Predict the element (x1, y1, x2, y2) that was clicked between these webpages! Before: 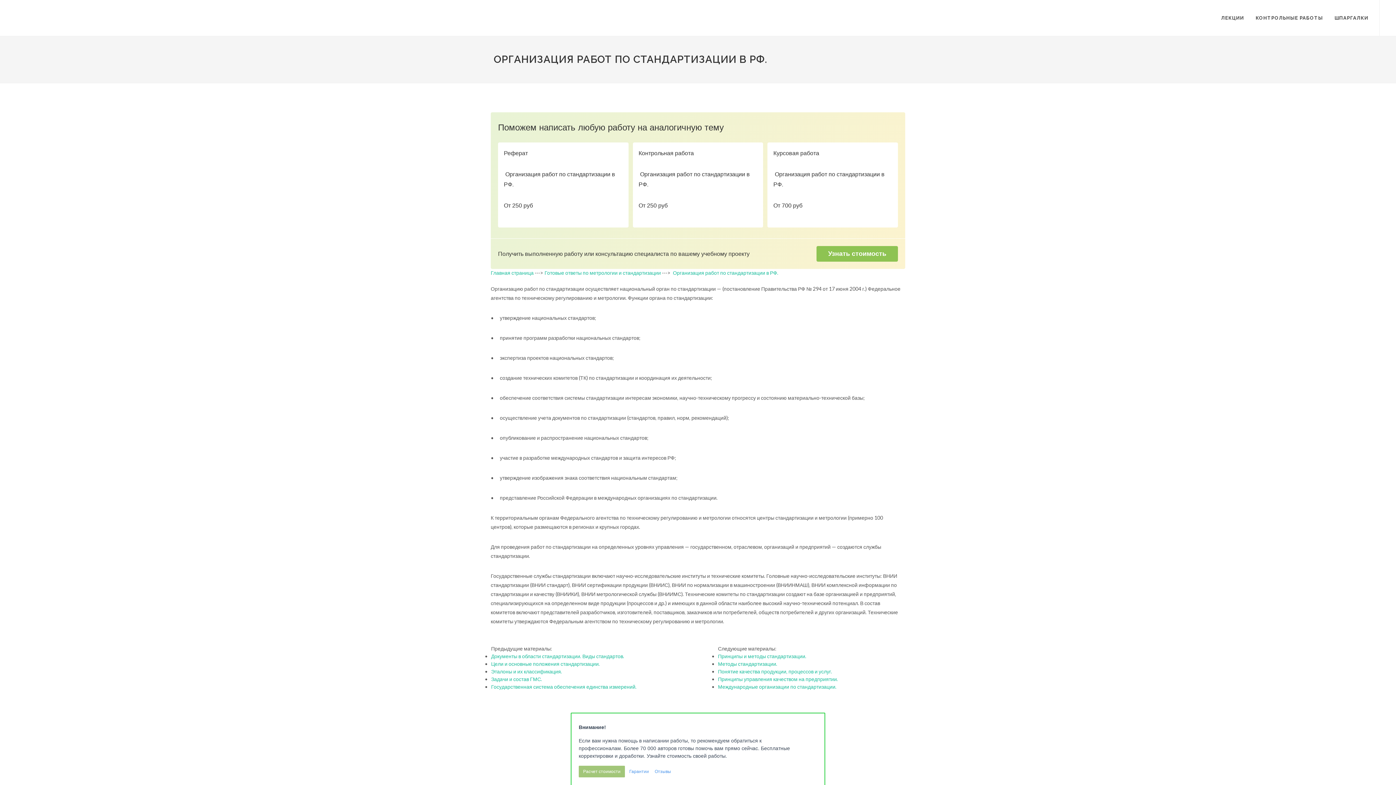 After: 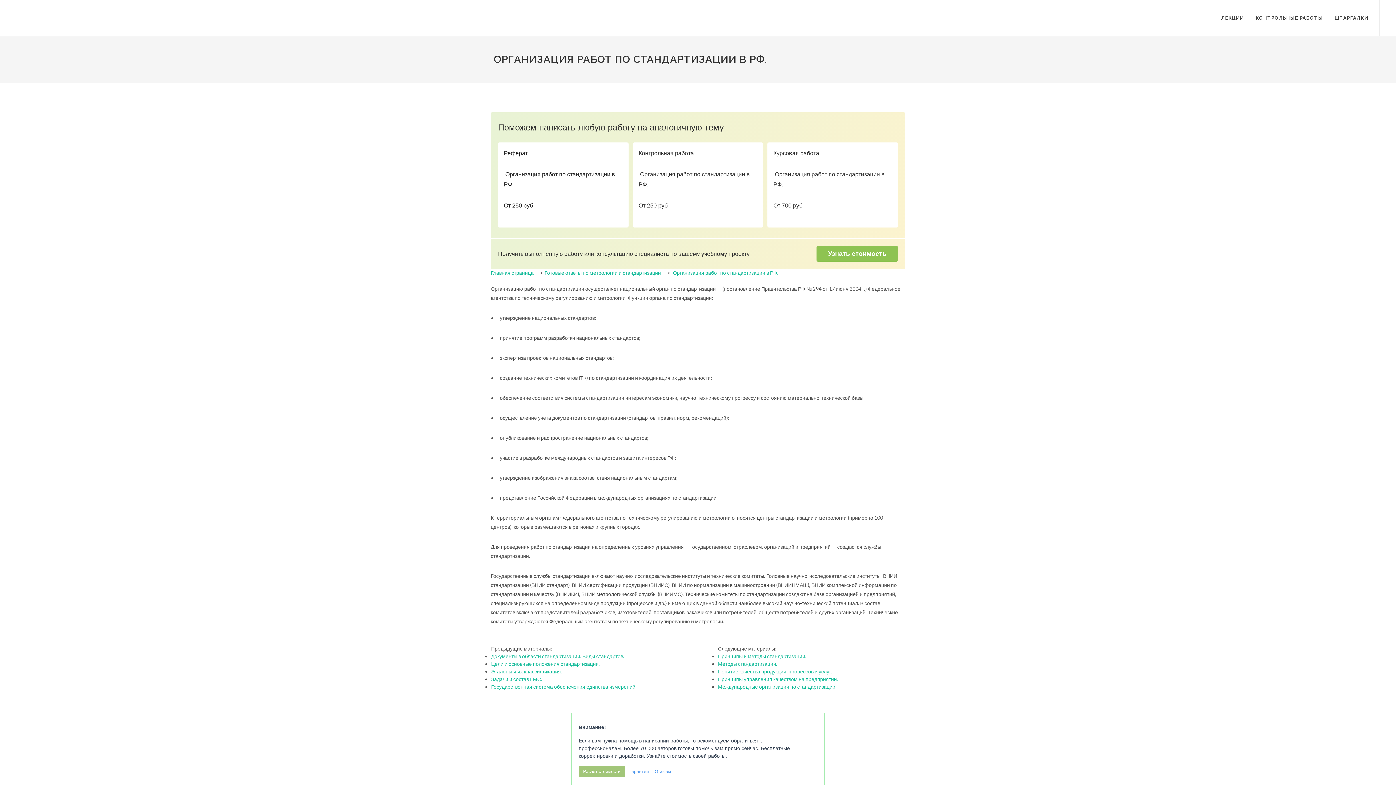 Action: bbox: (498, 142, 628, 227) label: Реферат

 Организация работ по стандартизации в РФ.

От 250 руб